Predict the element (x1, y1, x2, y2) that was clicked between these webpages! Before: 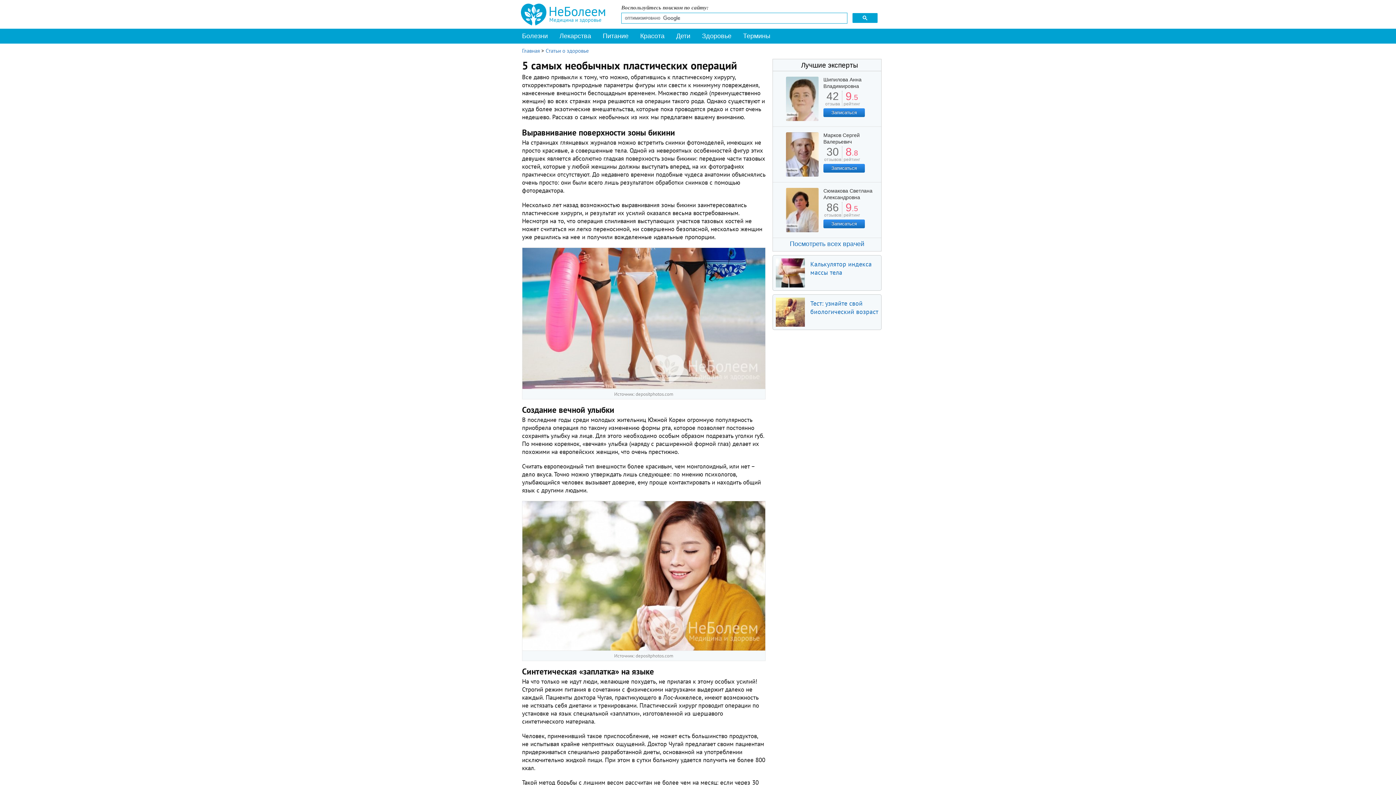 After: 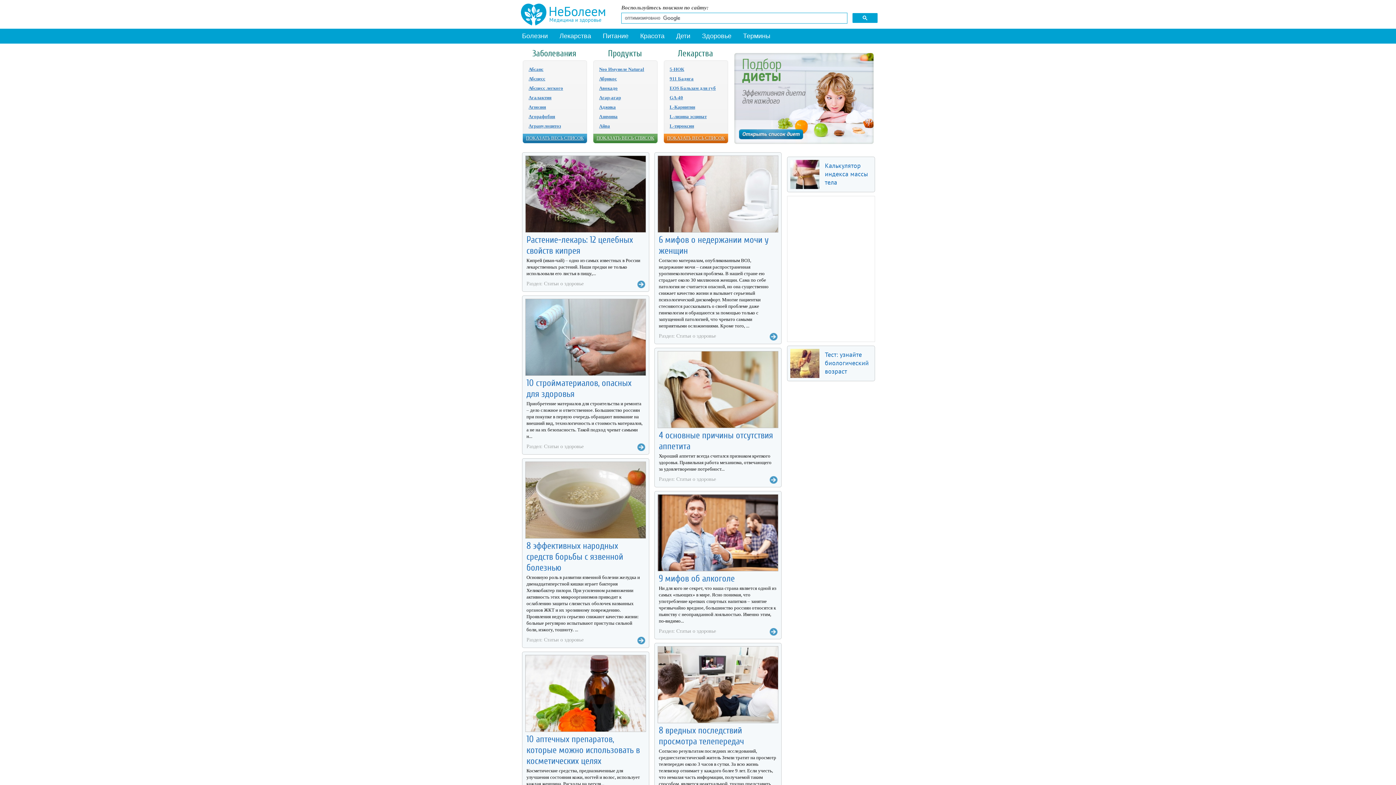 Action: label: Главная bbox: (522, 47, 540, 54)